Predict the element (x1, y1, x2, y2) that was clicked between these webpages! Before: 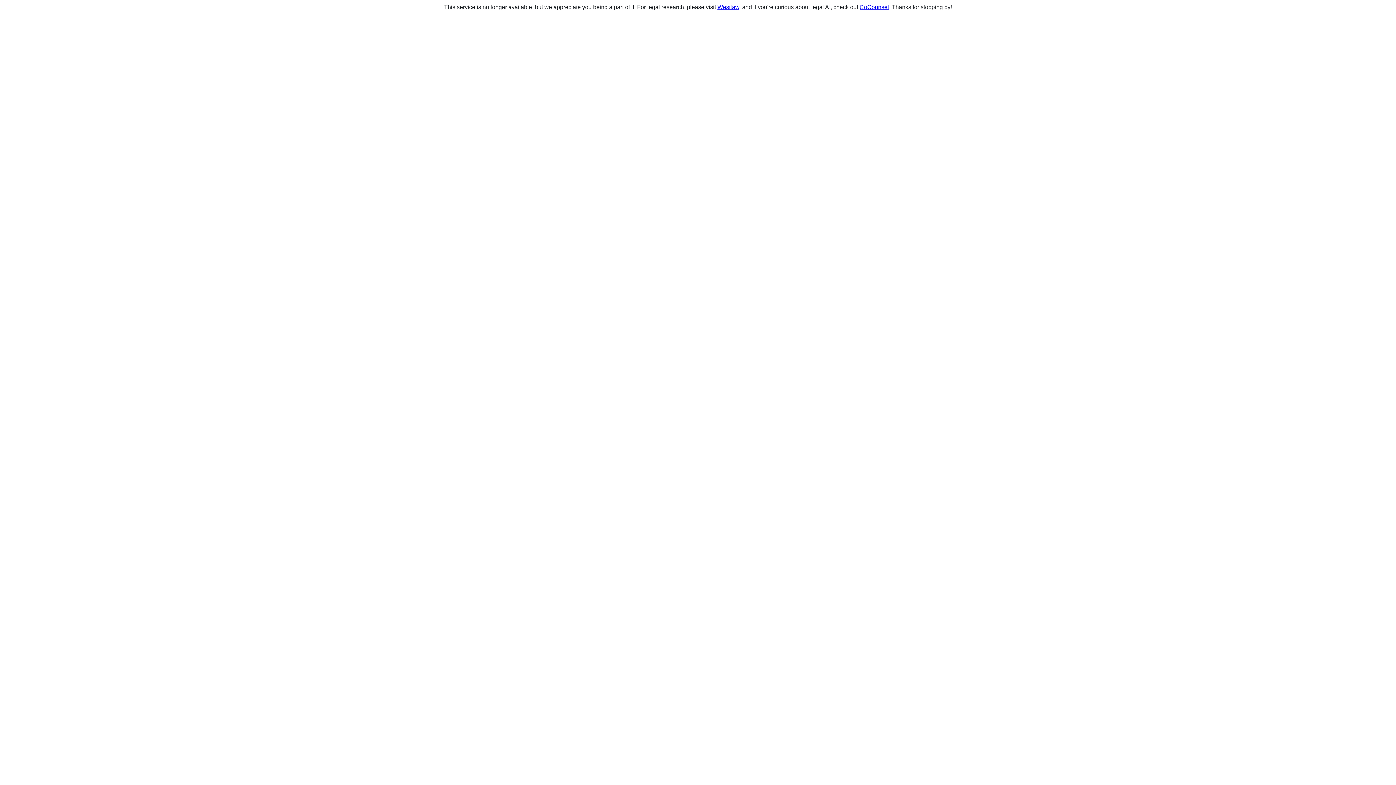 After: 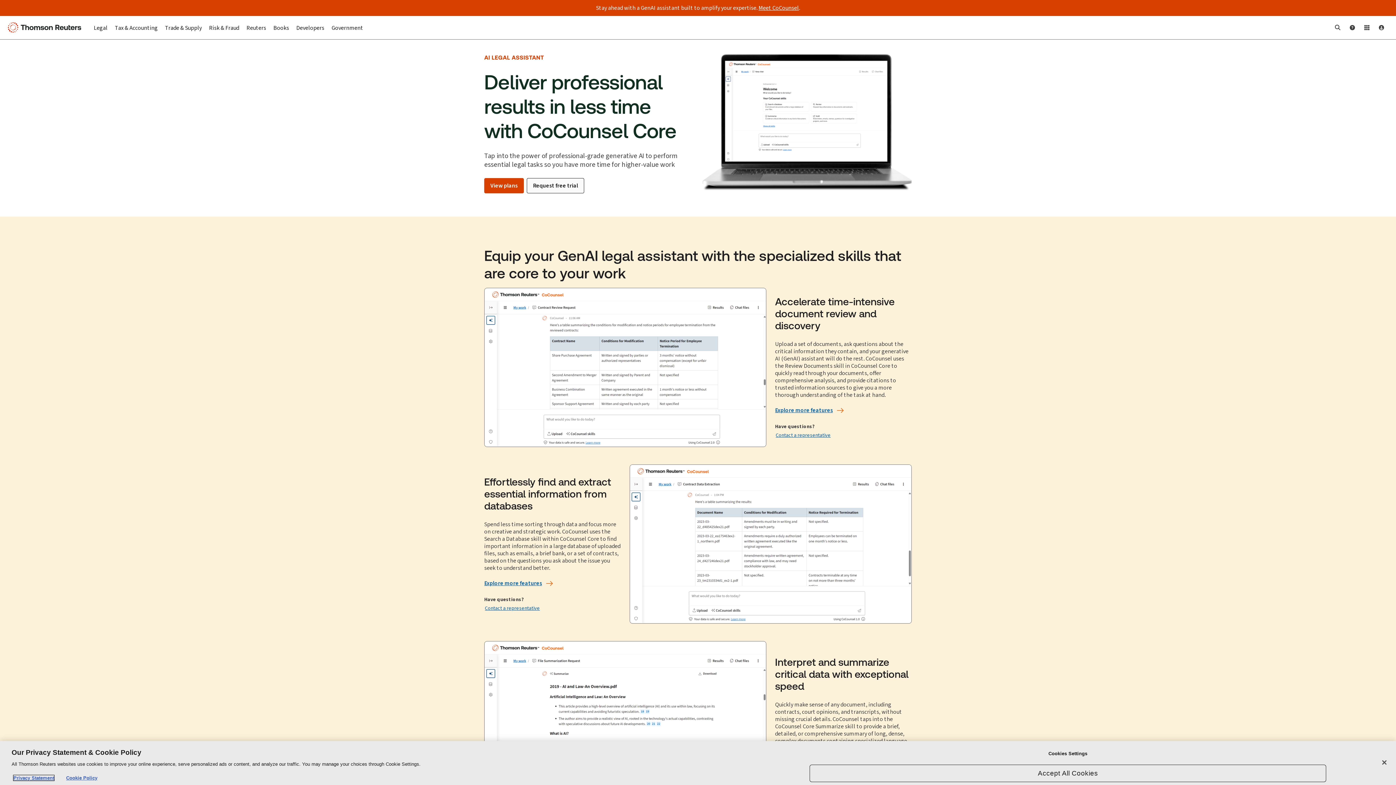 Action: label: CoCounsel bbox: (859, 4, 889, 10)